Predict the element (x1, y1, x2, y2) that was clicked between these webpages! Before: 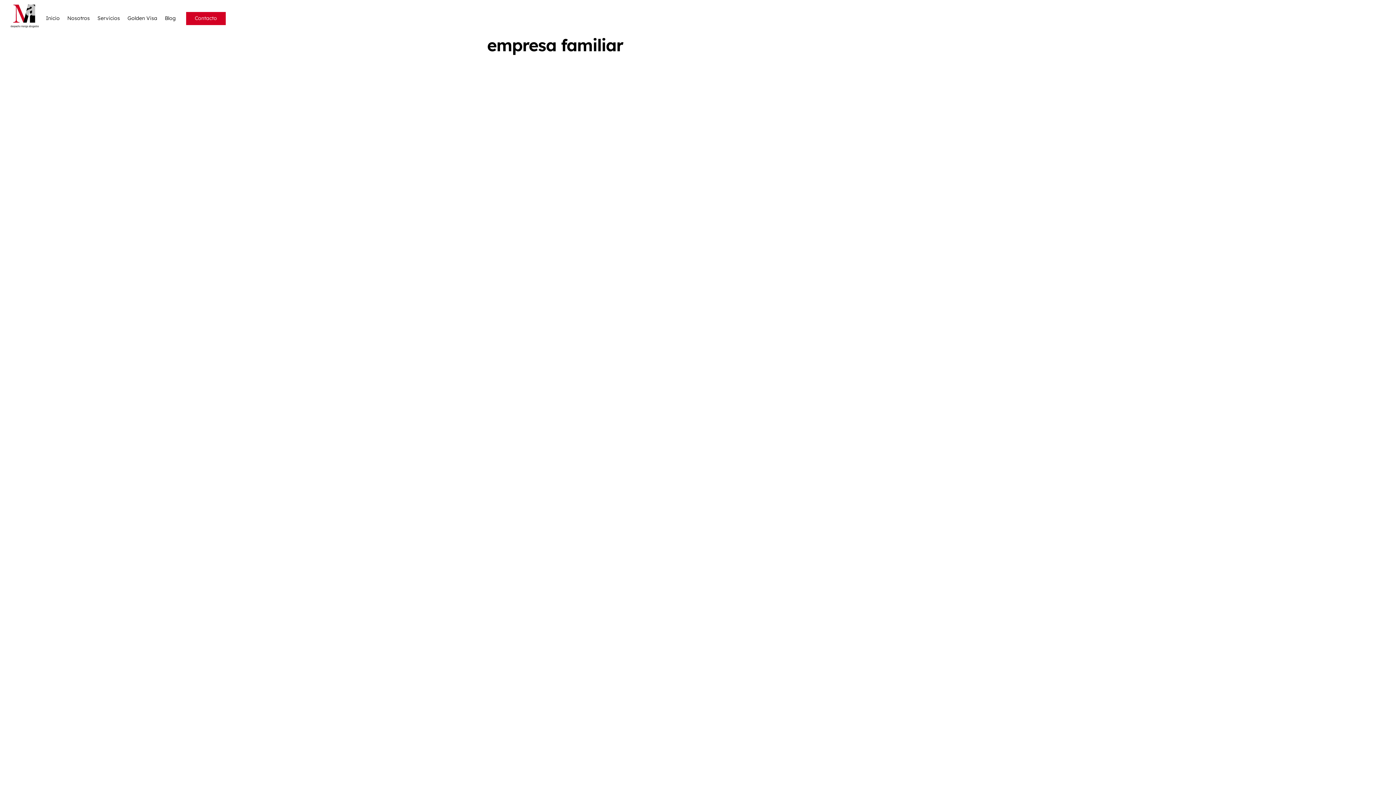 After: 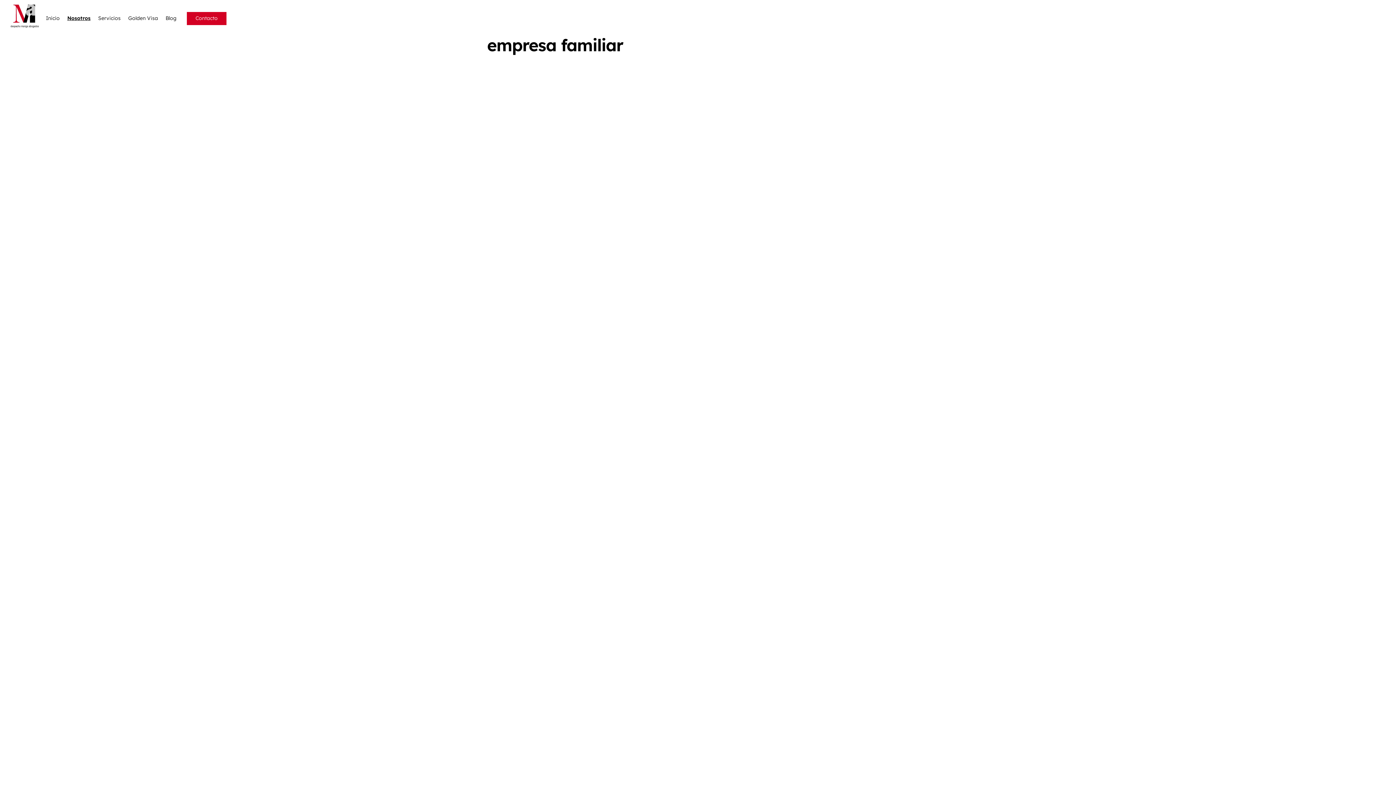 Action: label: Nosotros bbox: (64, 12, 92, 25)